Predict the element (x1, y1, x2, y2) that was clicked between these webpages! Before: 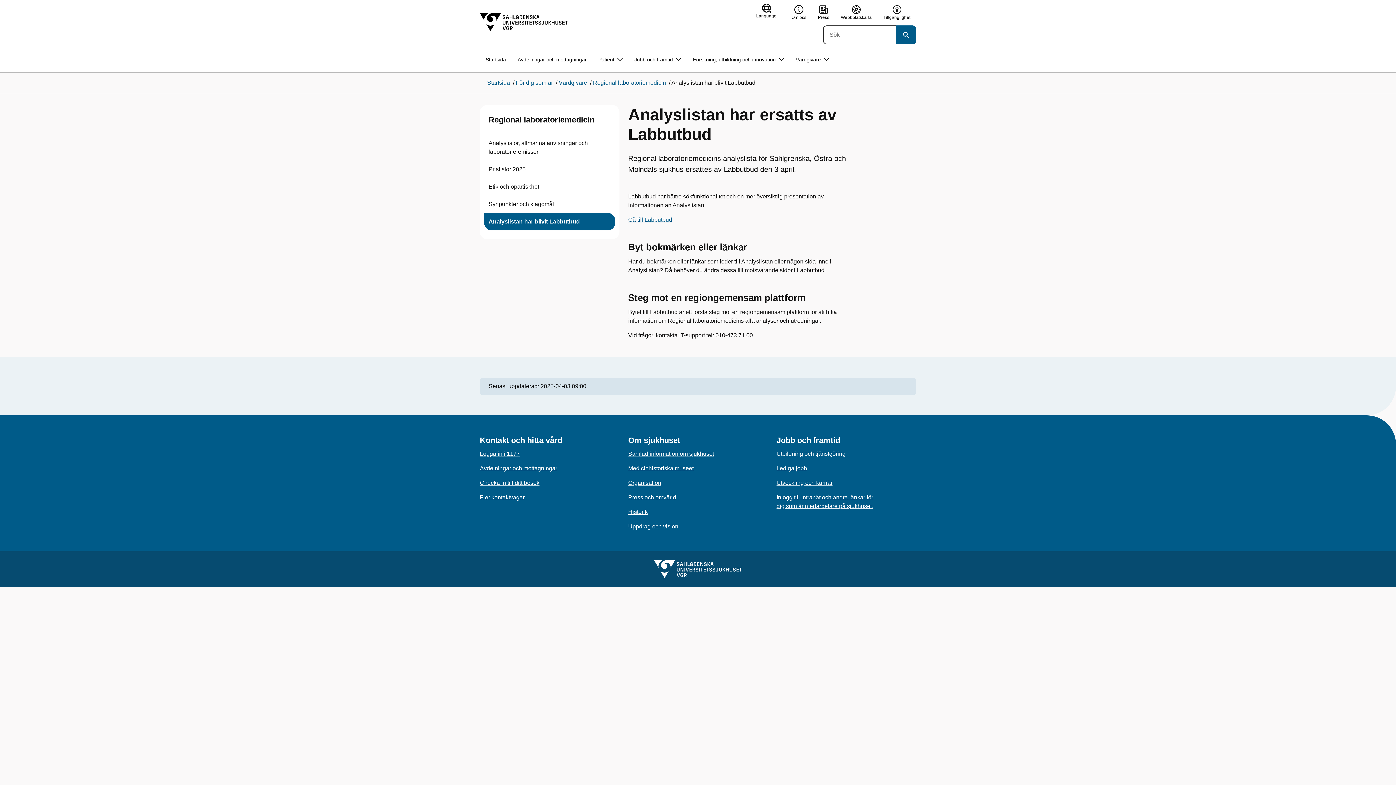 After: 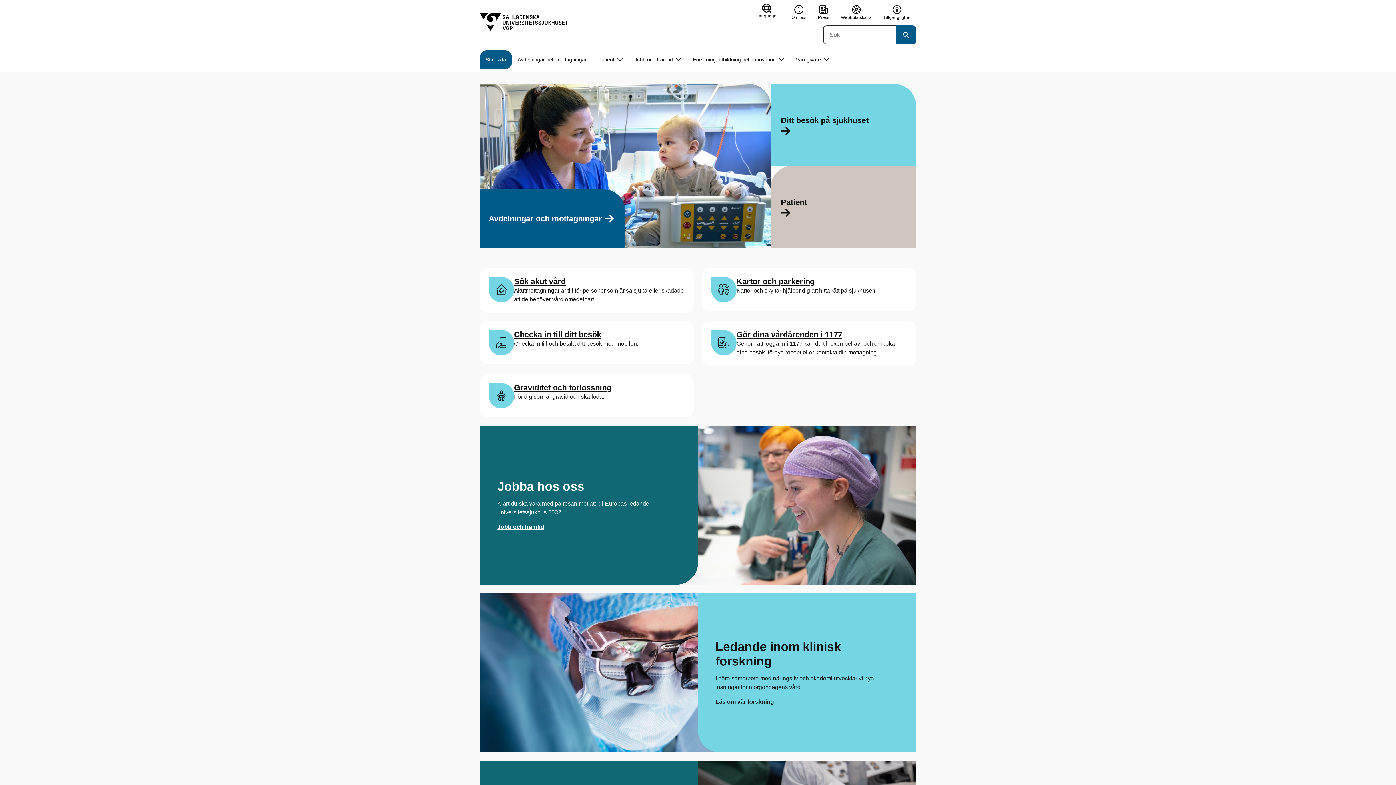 Action: bbox: (487, 79, 510, 85) label: Startsida